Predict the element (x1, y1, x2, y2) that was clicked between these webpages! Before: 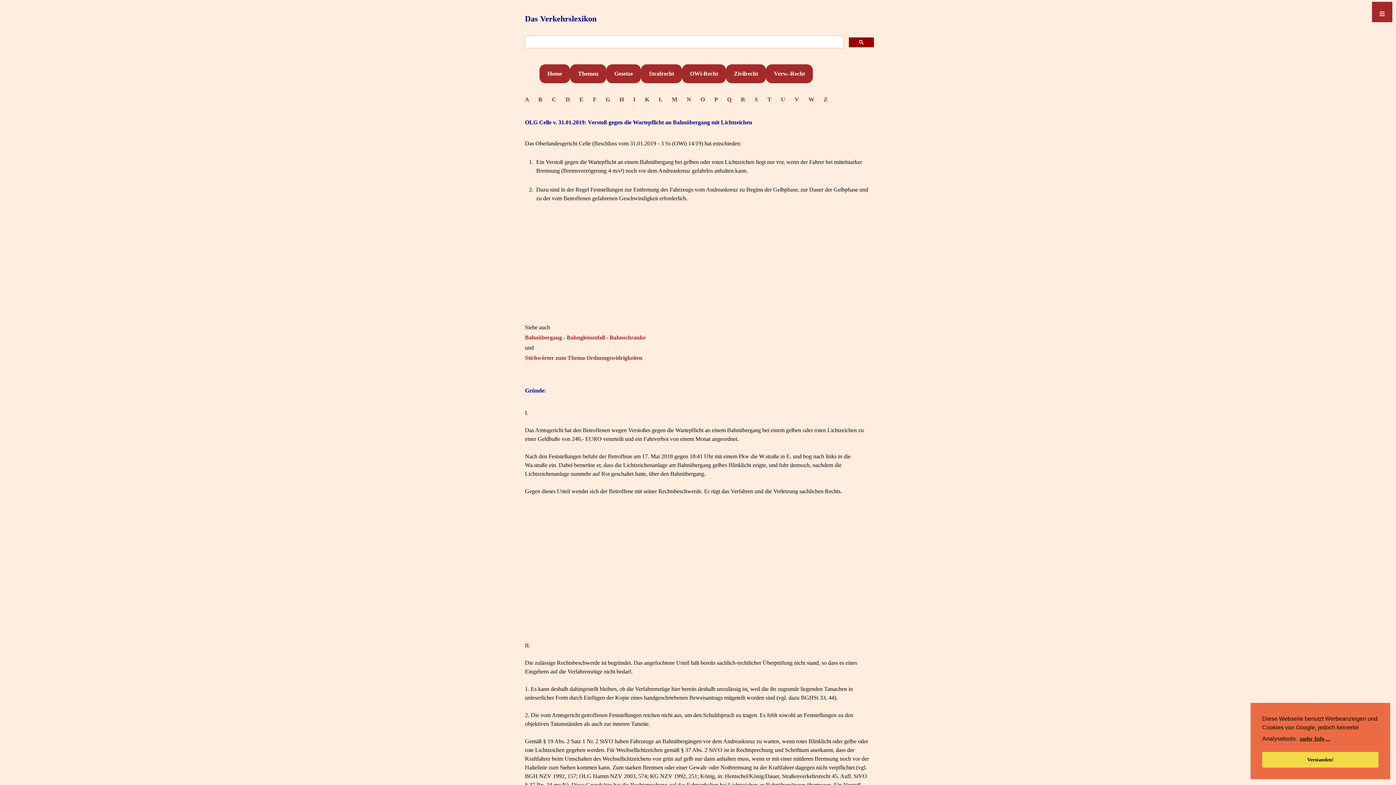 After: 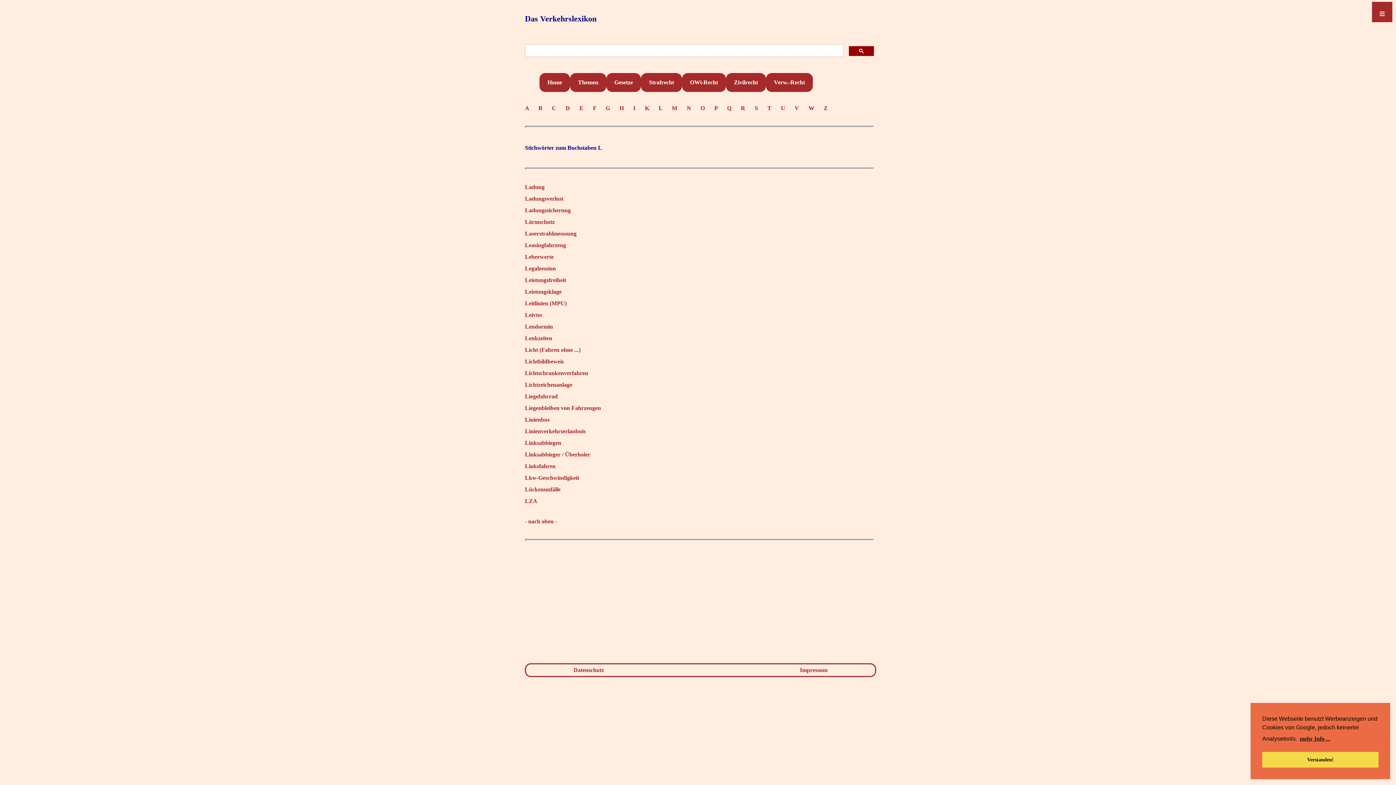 Action: label: L     bbox: (658, 96, 668, 102)